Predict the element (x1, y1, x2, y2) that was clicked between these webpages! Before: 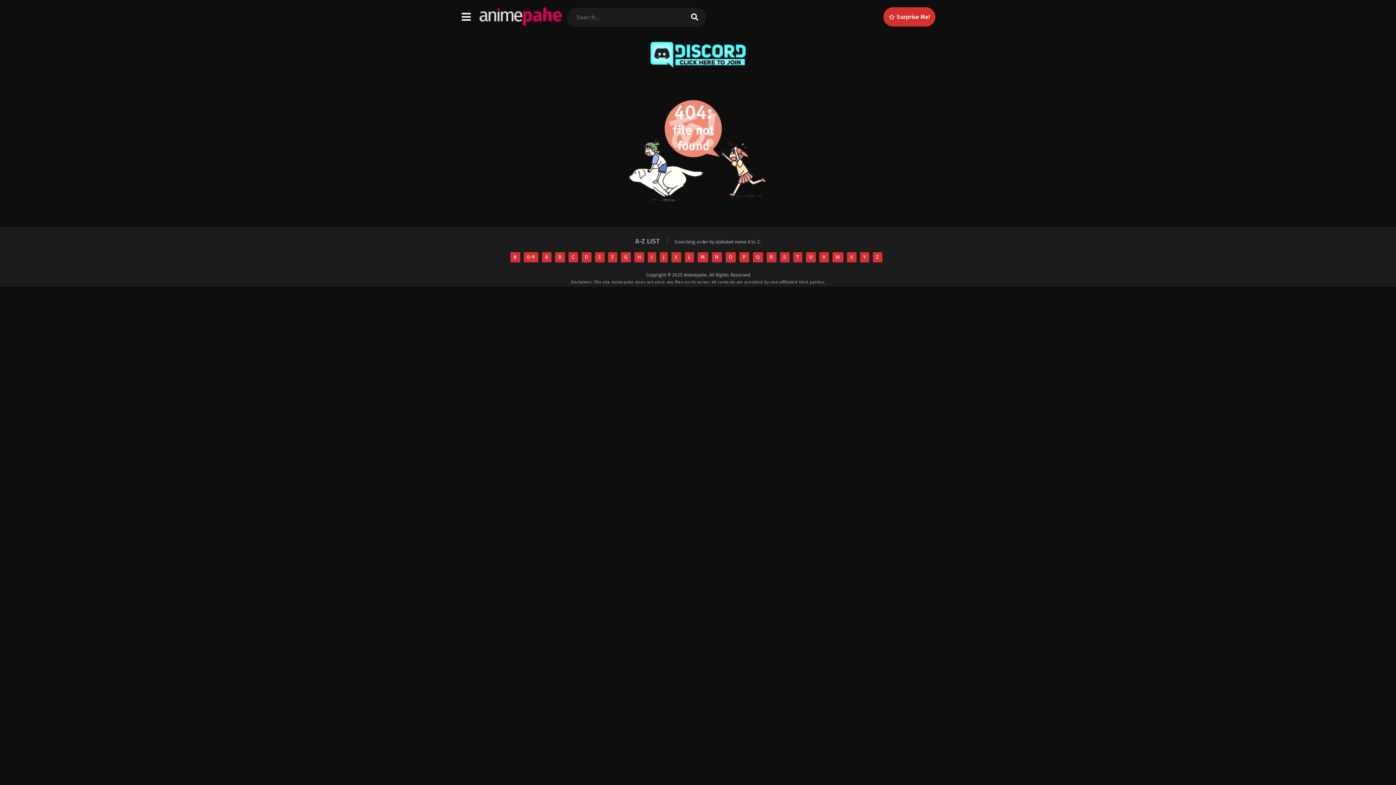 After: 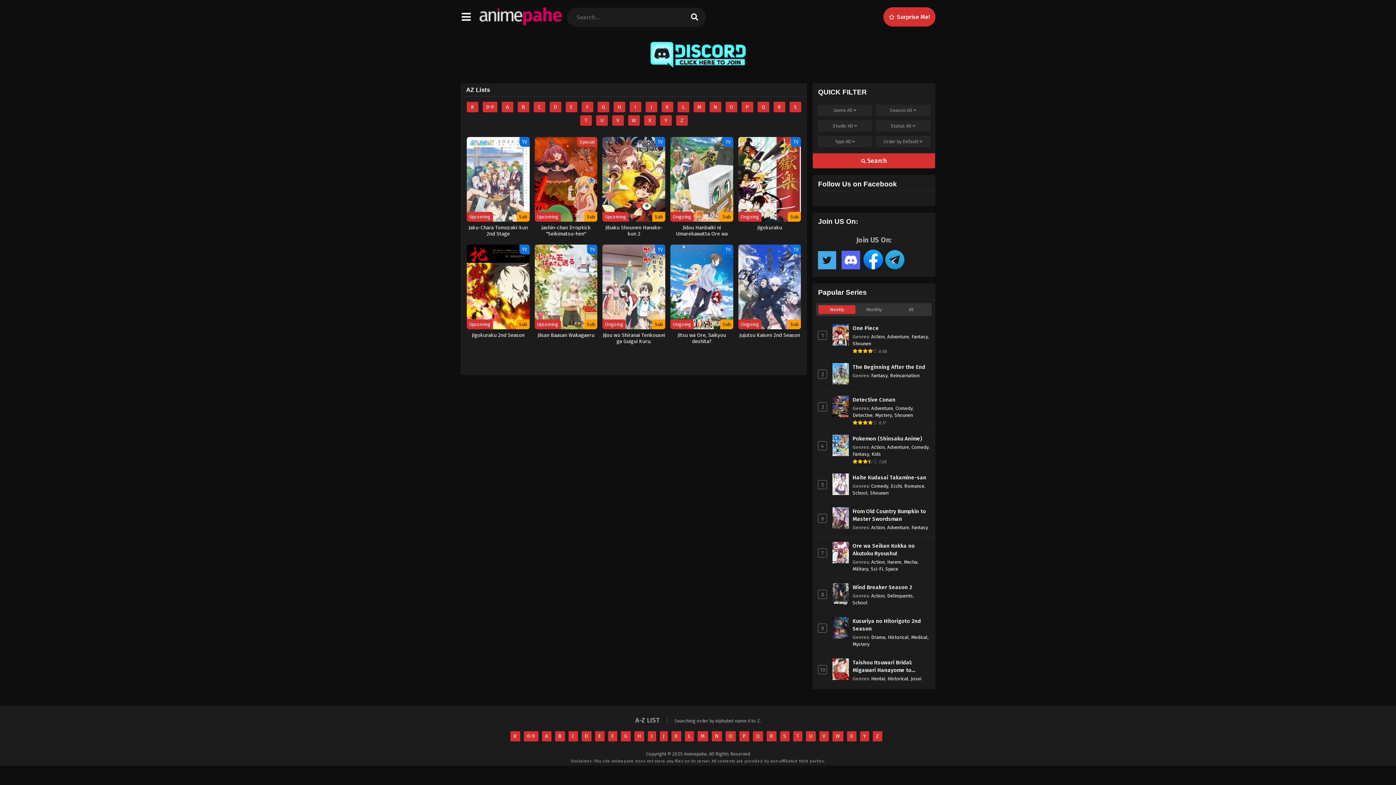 Action: label: J bbox: (659, 252, 667, 262)